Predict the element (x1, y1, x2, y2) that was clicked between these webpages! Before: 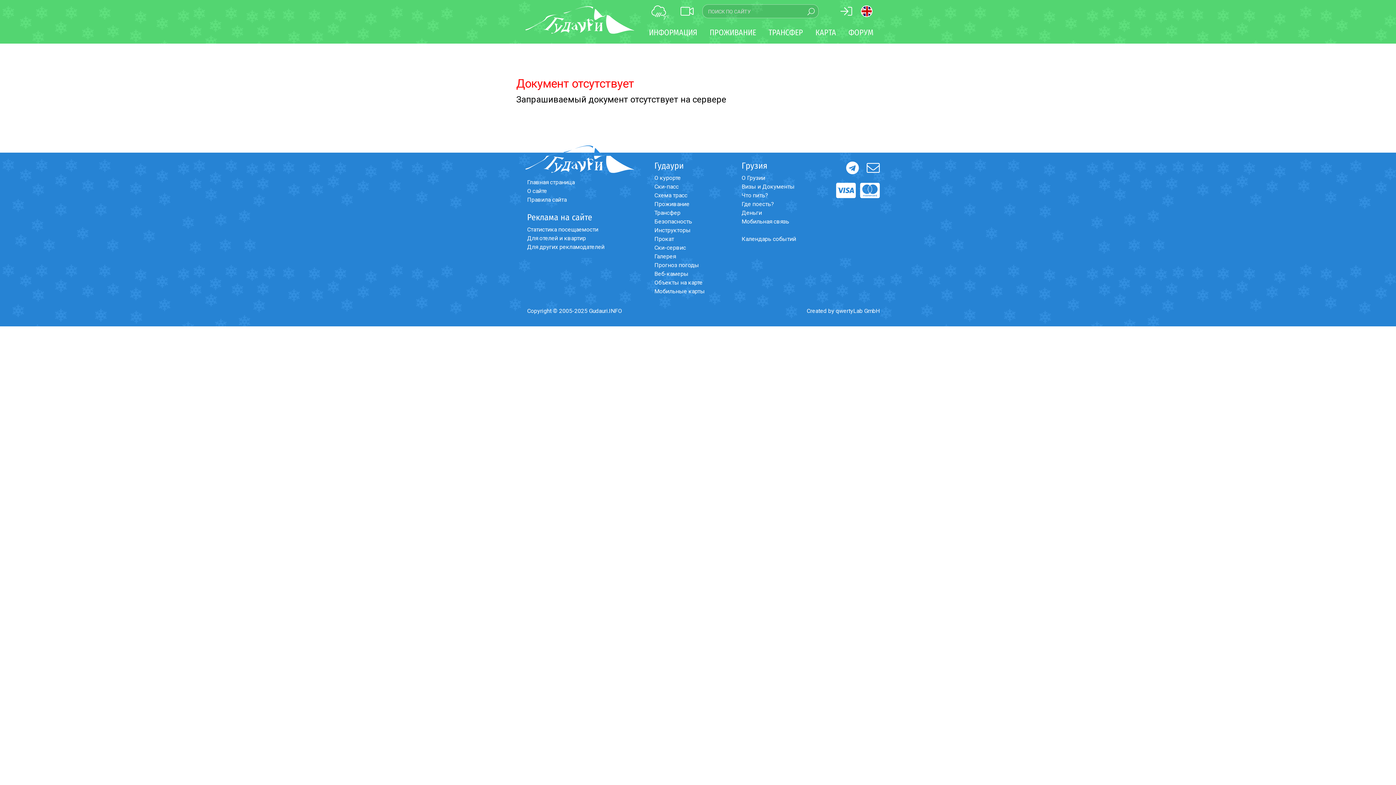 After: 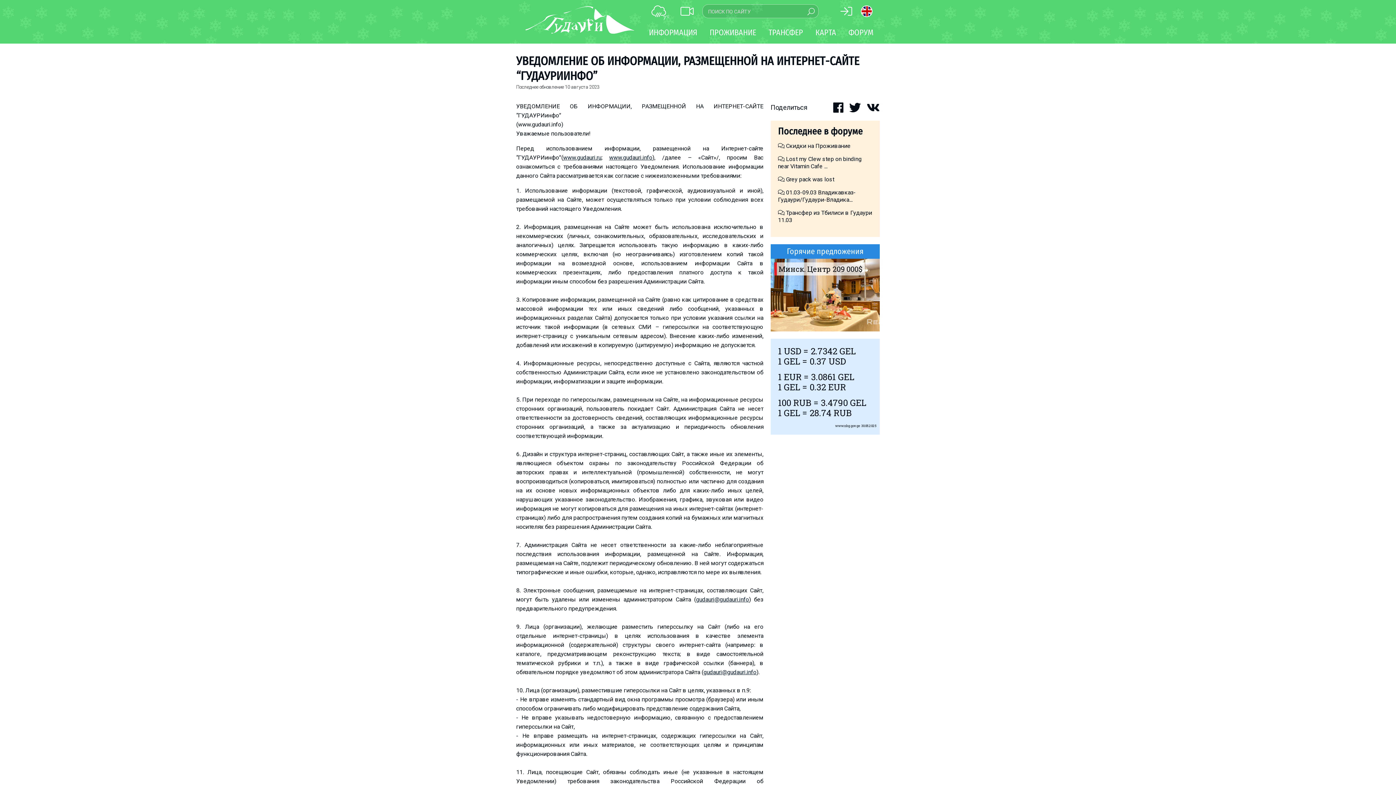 Action: label: Правила сайта bbox: (527, 196, 566, 203)